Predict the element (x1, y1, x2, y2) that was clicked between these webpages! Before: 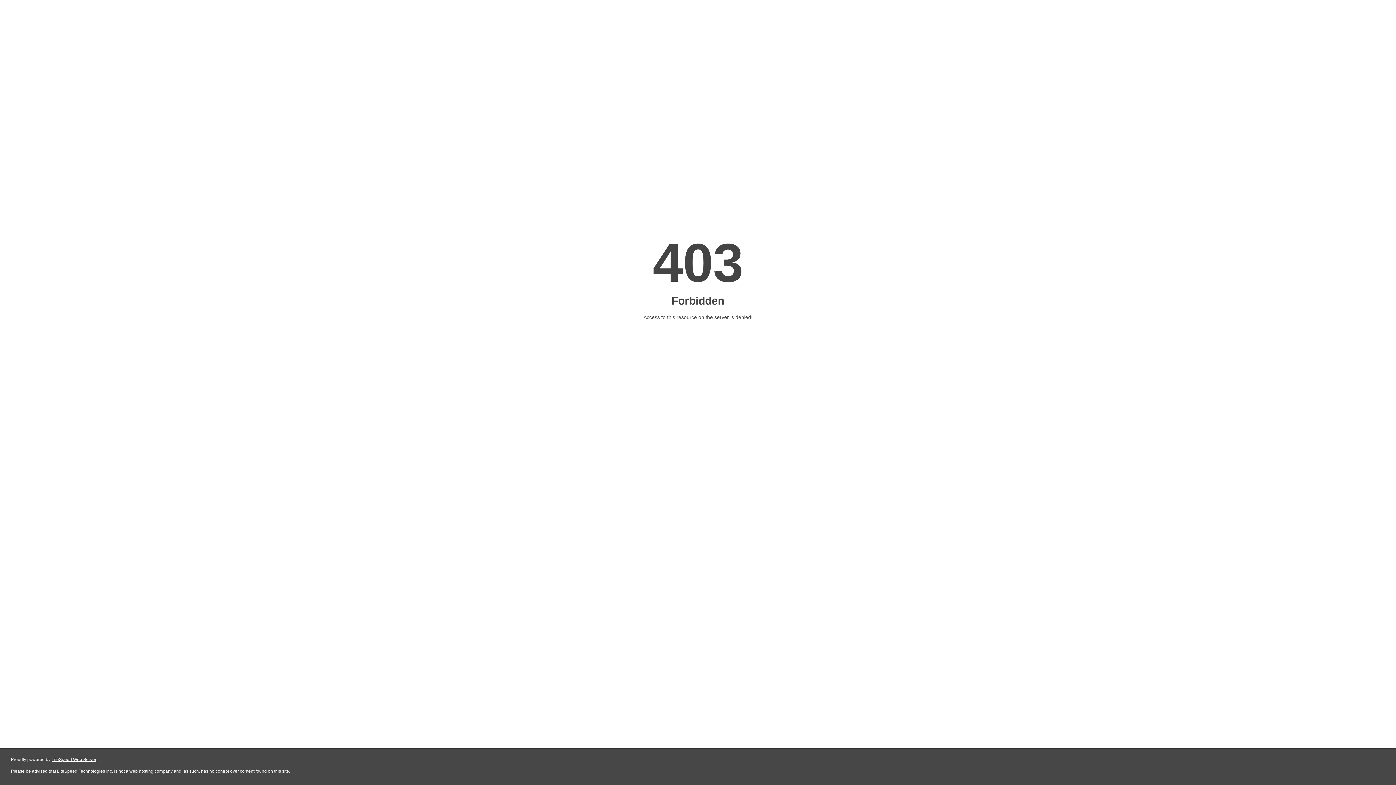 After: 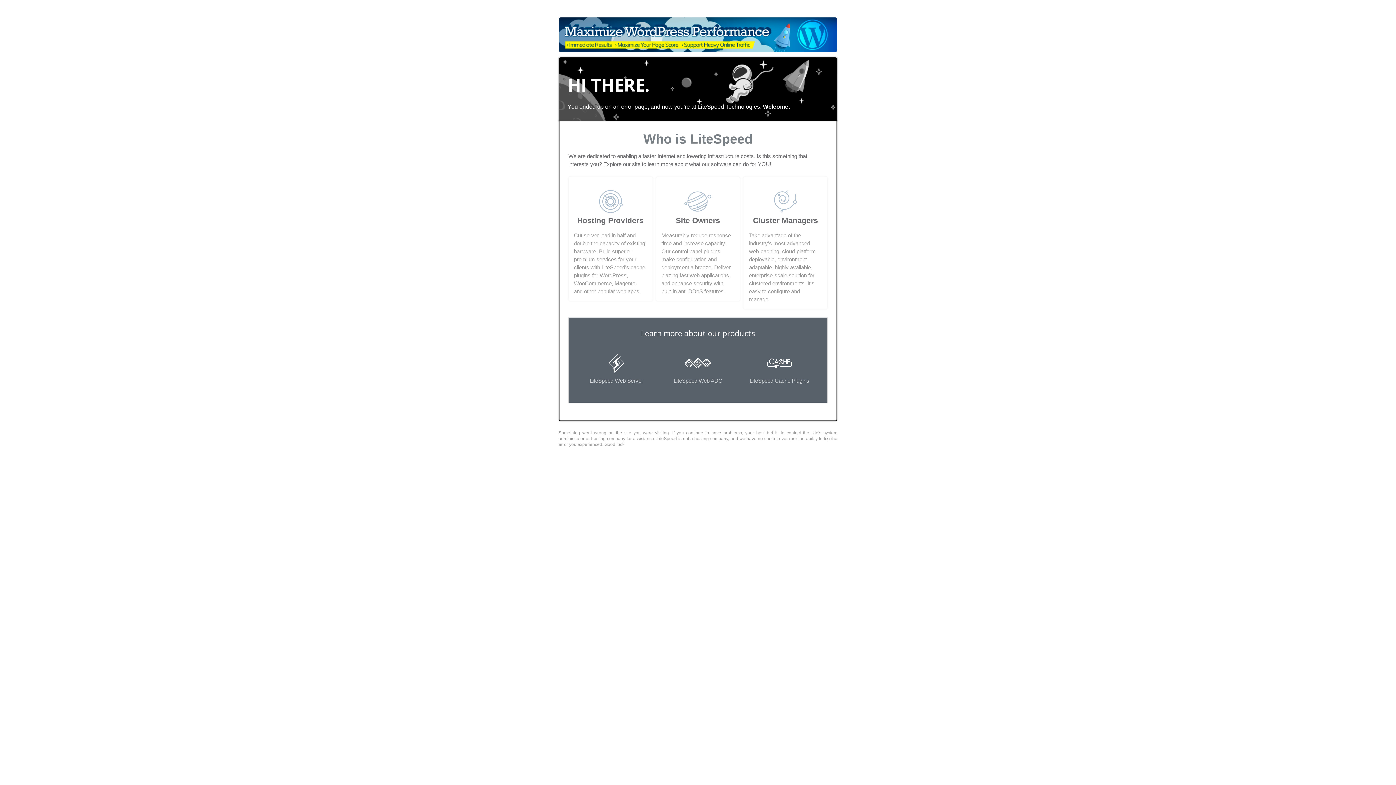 Action: bbox: (51, 757, 96, 762) label: LiteSpeed Web Server